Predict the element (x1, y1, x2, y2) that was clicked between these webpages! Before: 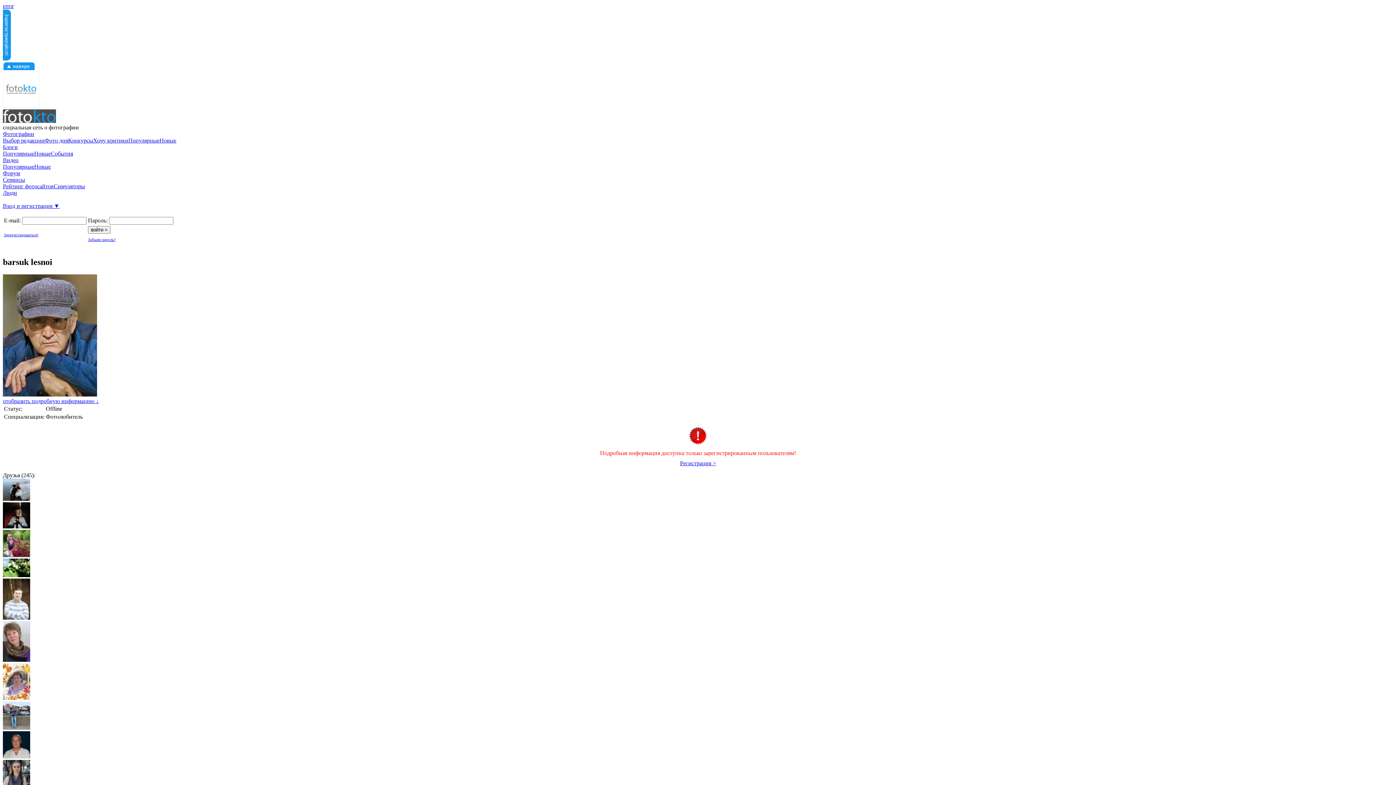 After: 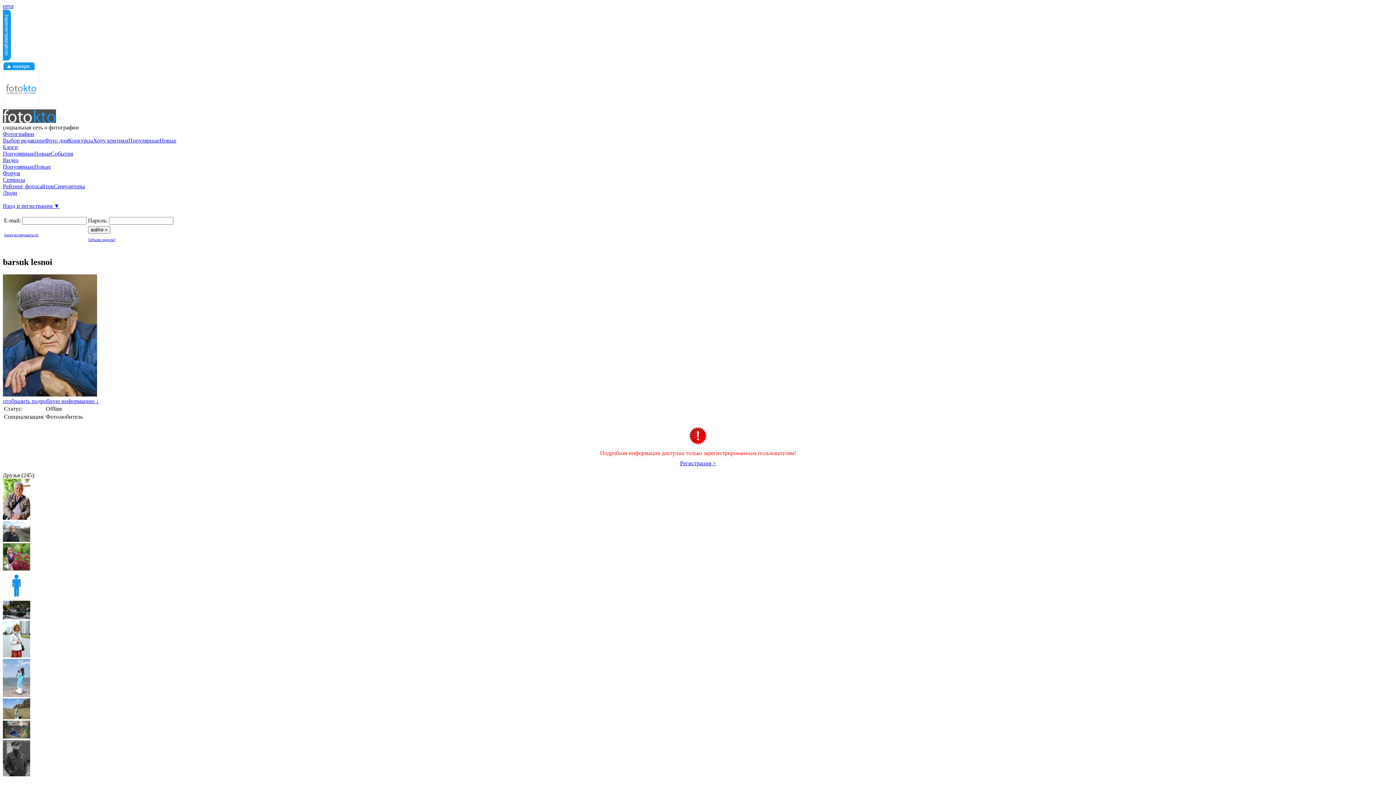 Action: bbox: (2, 391, 97, 397)